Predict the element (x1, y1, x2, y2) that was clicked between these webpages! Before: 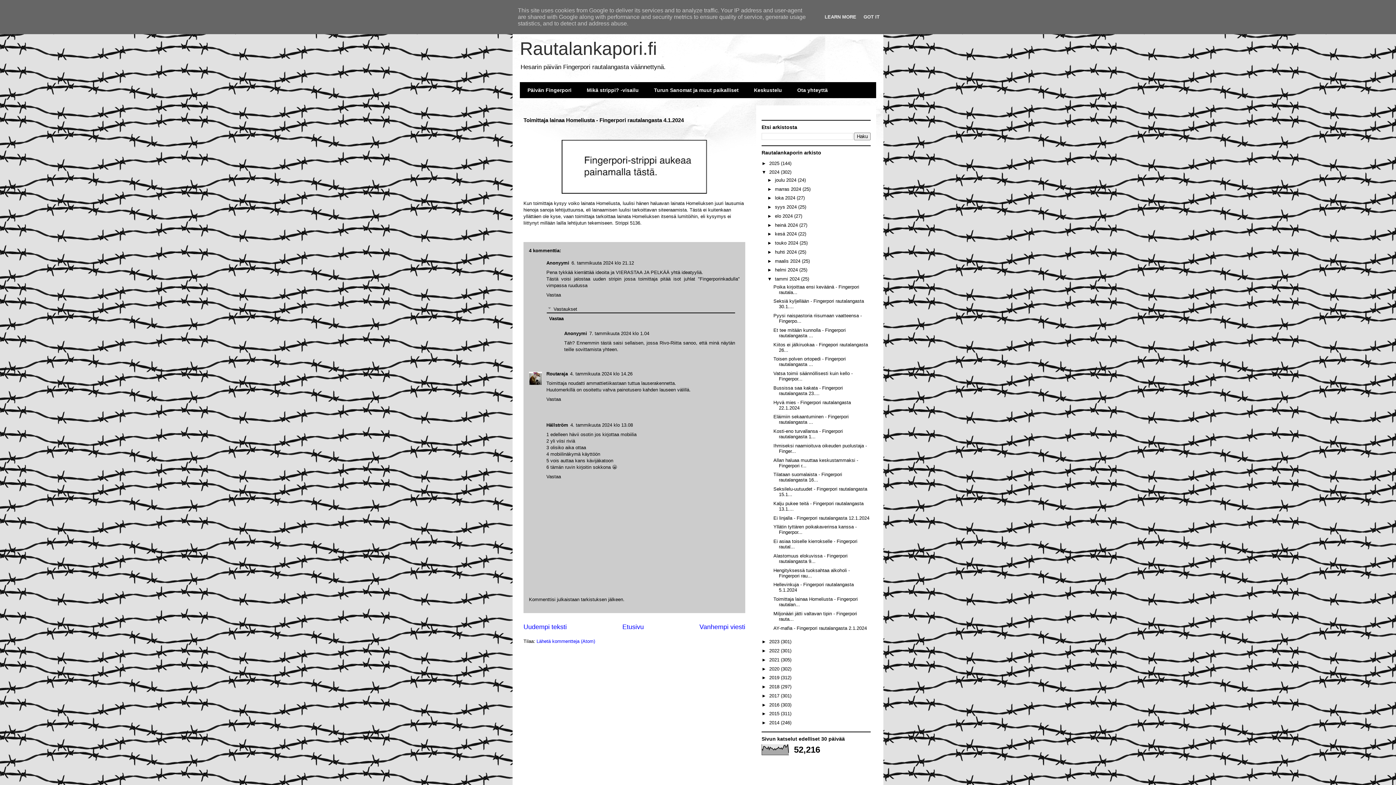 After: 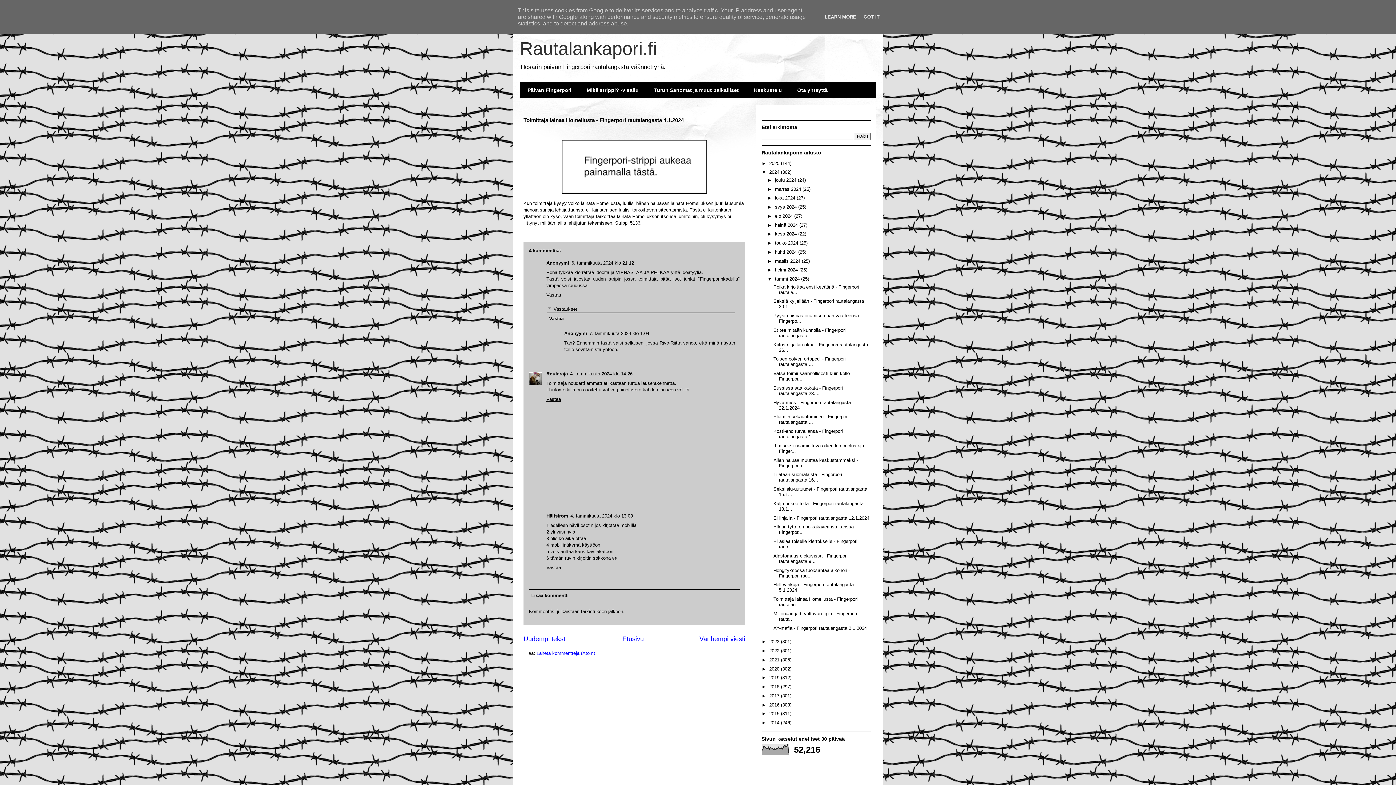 Action: bbox: (546, 395, 562, 402) label: Vastaa